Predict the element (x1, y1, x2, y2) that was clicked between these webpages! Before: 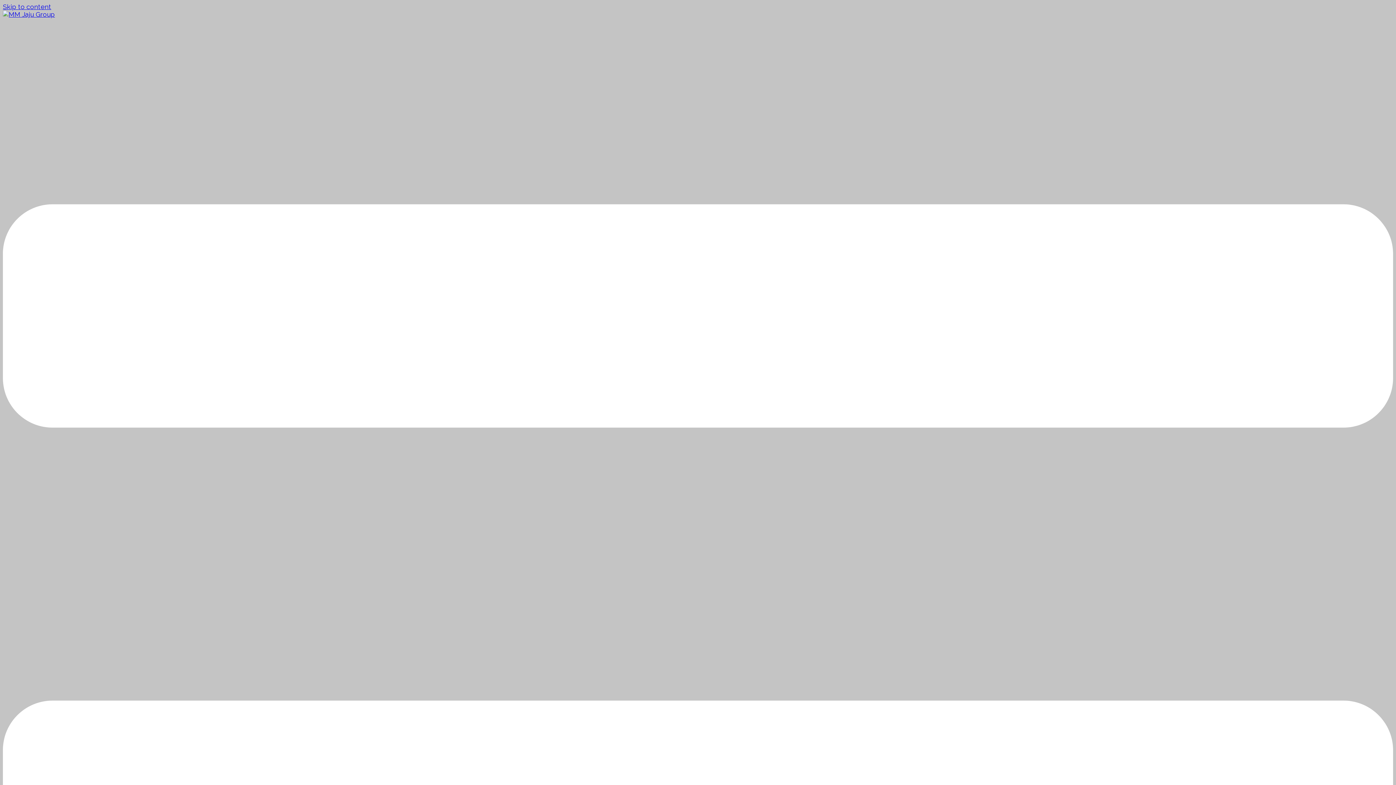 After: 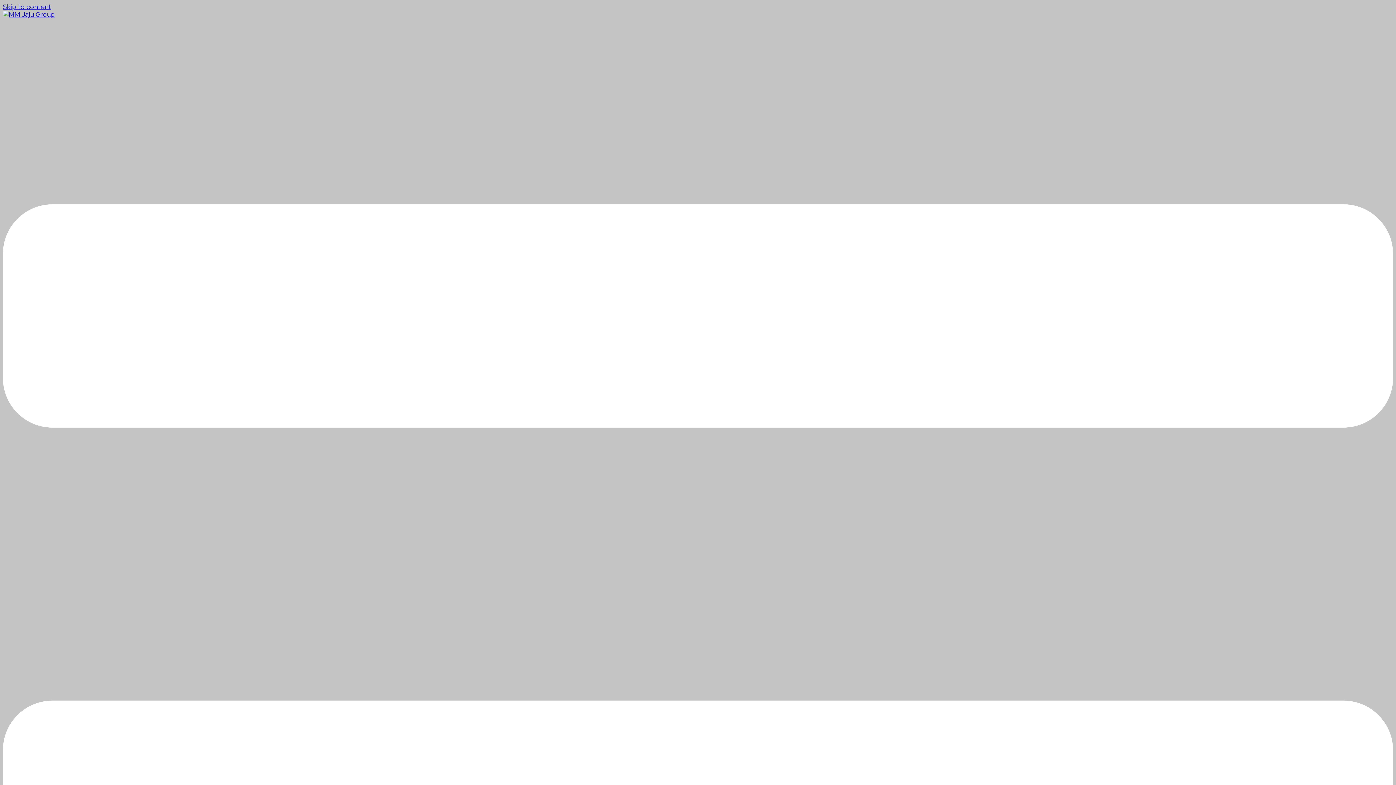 Action: bbox: (2, 10, 54, 18)